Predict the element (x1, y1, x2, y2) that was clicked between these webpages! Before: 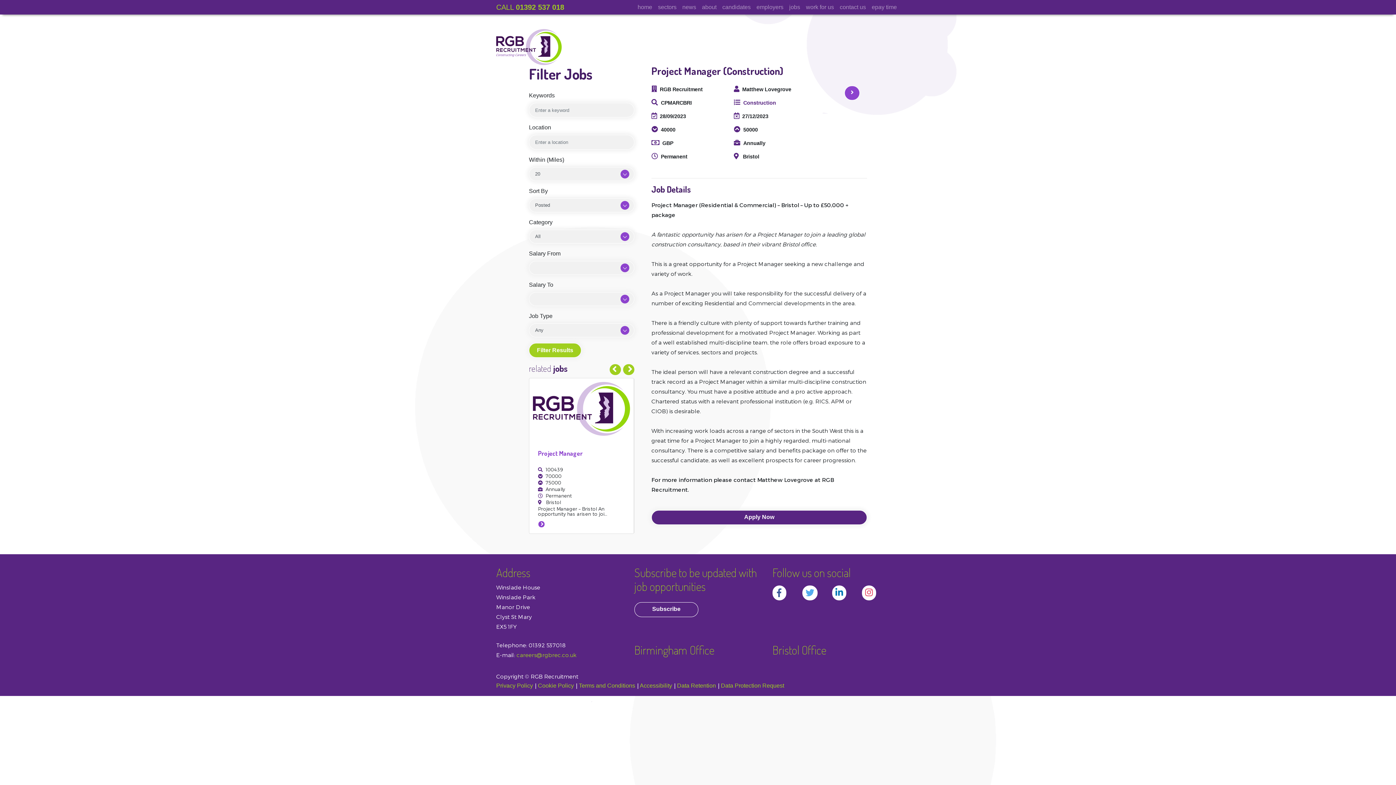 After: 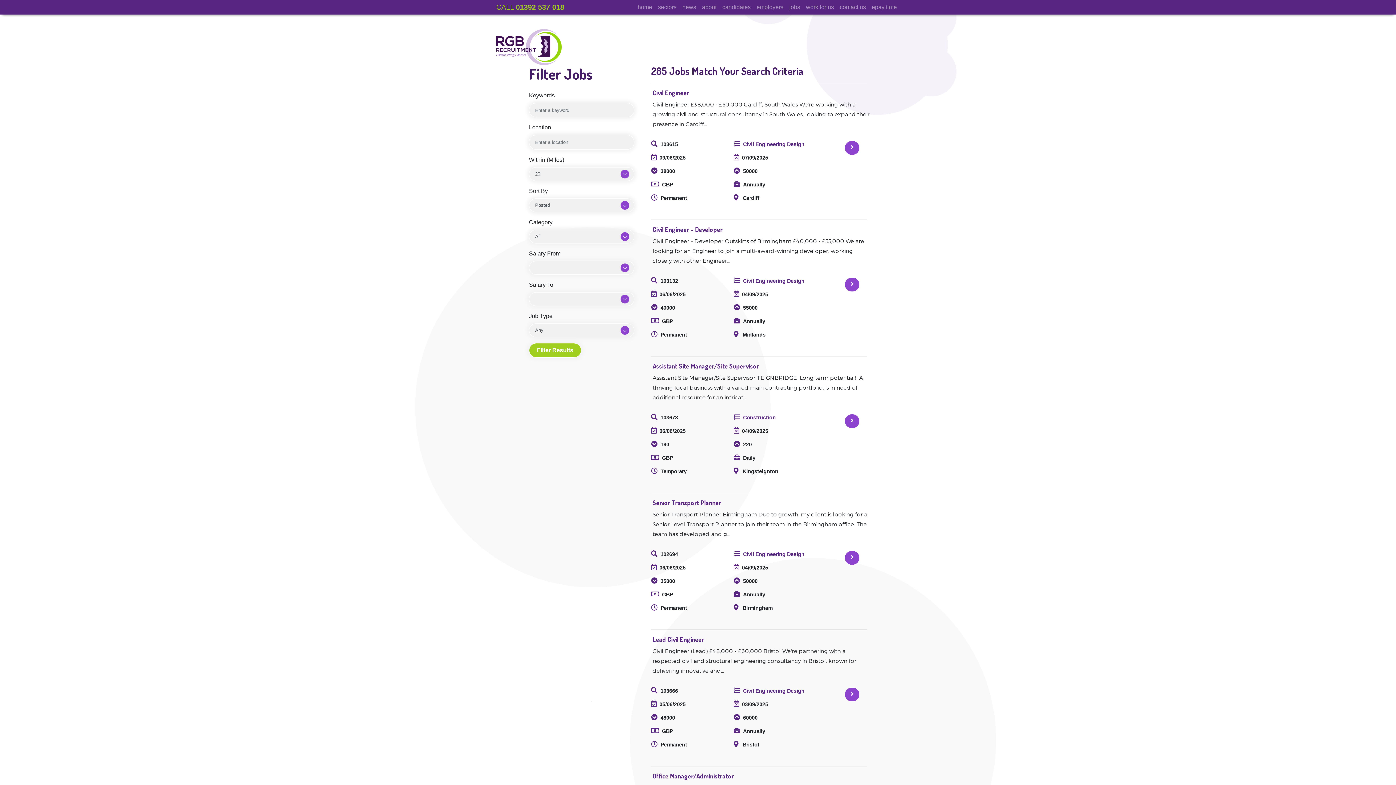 Action: label: Filter Results bbox: (529, 343, 581, 357)